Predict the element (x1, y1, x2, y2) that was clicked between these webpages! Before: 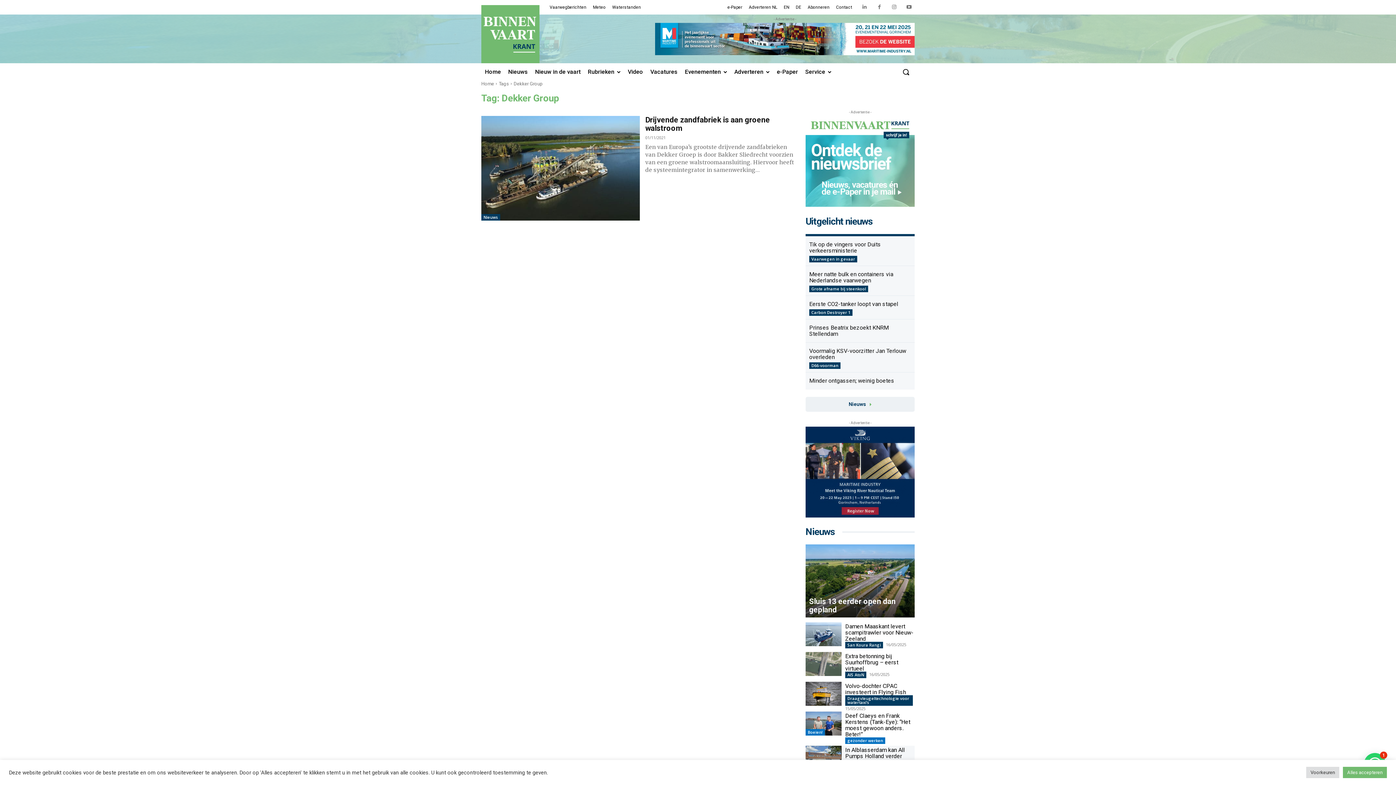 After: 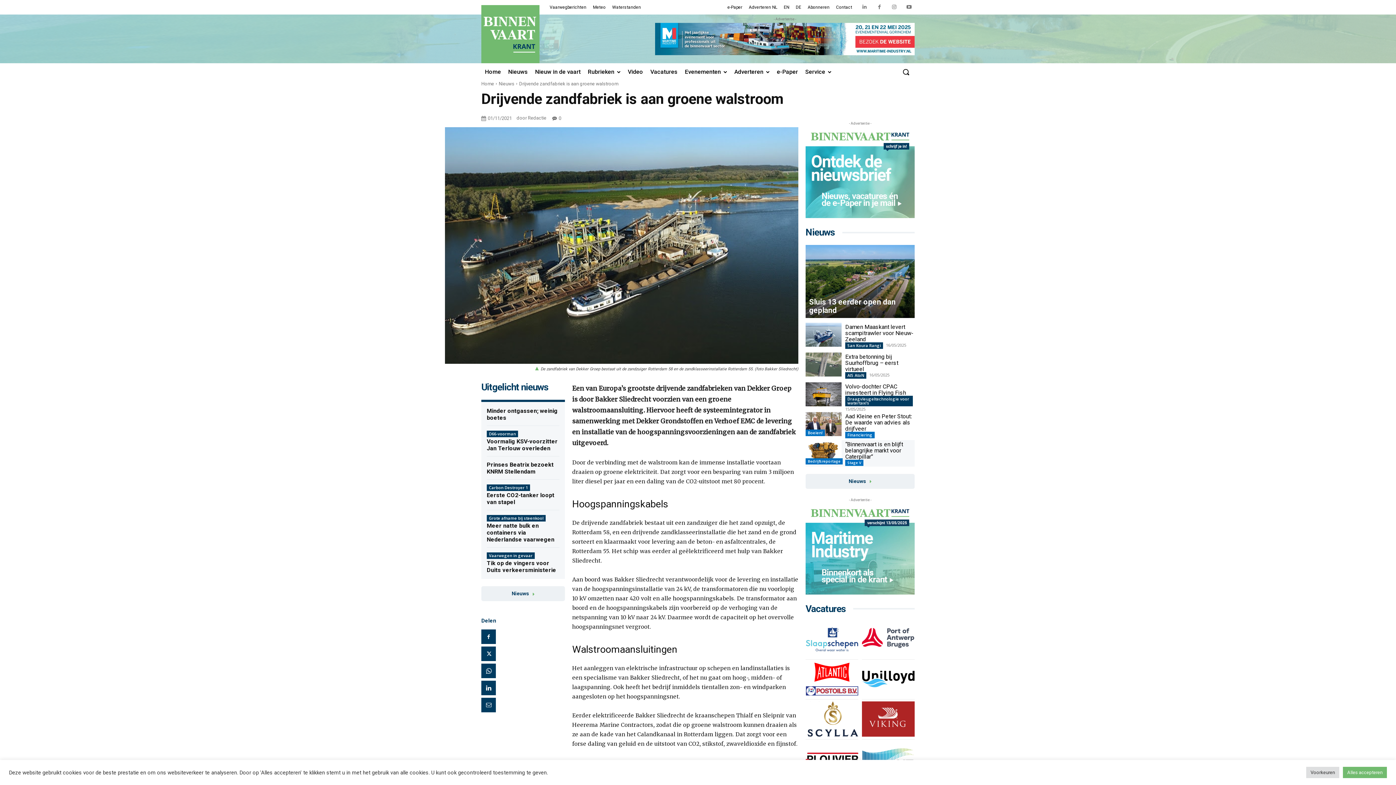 Action: bbox: (645, 115, 770, 132) label: Drijvende zandfabriek is aan groene walstroom